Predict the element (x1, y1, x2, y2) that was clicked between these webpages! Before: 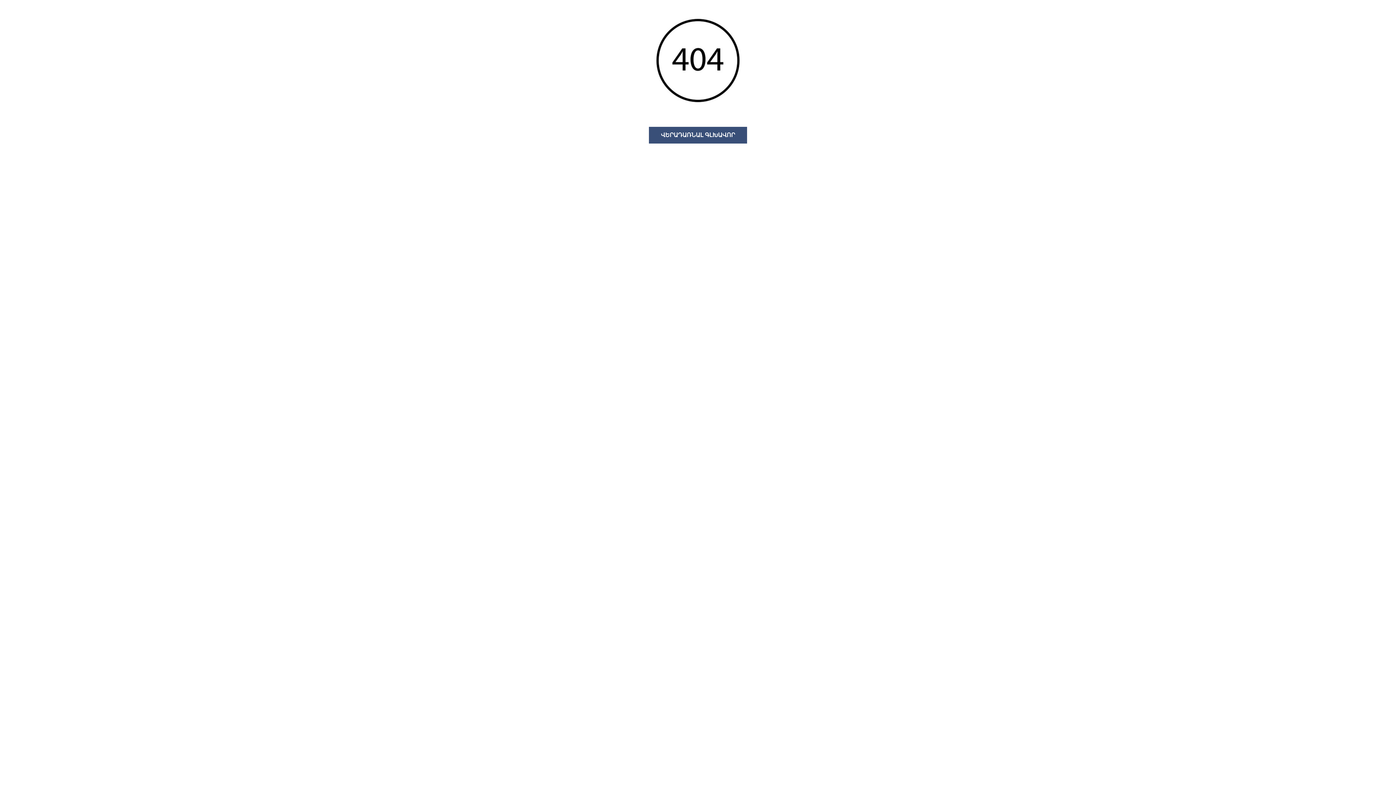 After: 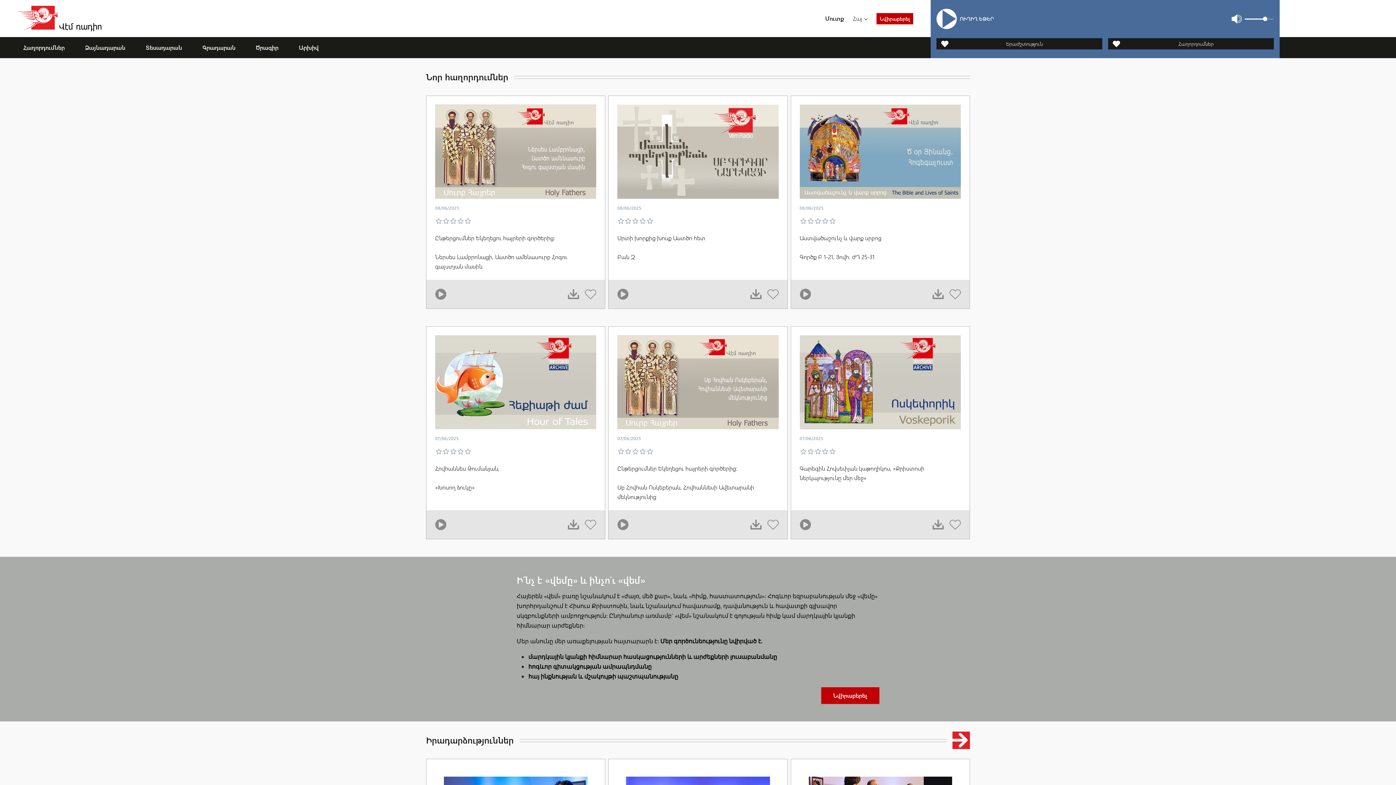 Action: bbox: (649, 126, 747, 143) label: ՎԵՐԱԴԱՌՆԱԼ ԳԼԽԱՎՈՐ